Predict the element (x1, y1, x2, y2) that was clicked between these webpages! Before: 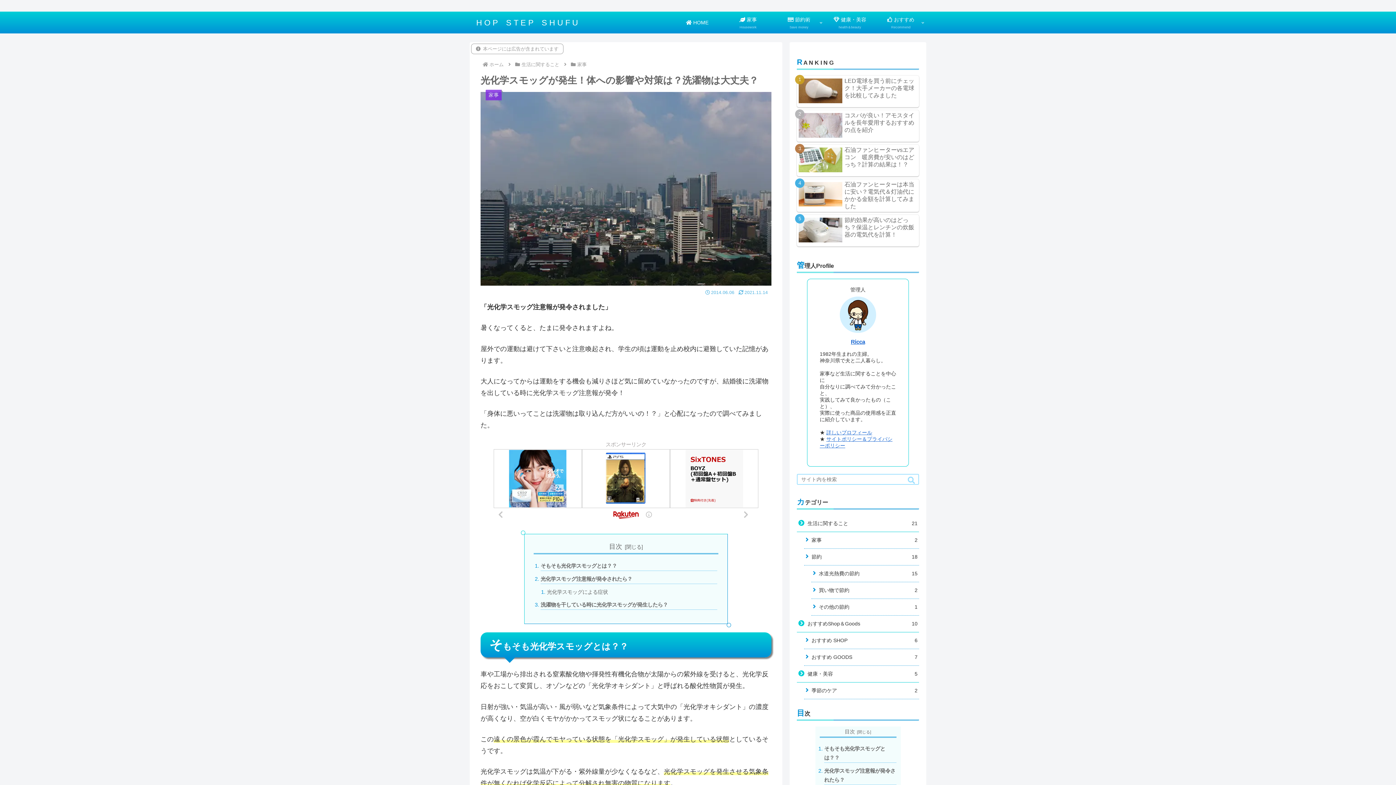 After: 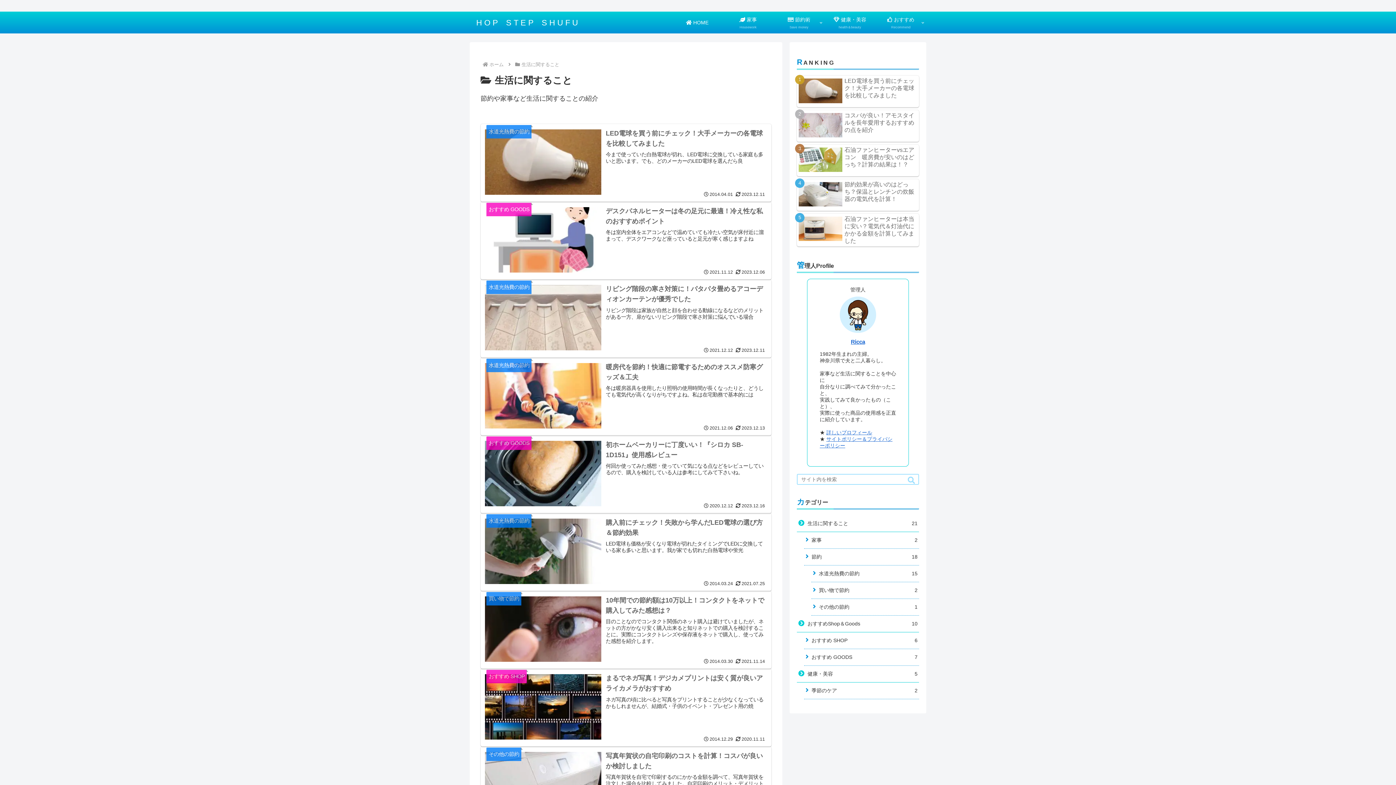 Action: bbox: (797, 515, 919, 532) label: 生活に関すること
21